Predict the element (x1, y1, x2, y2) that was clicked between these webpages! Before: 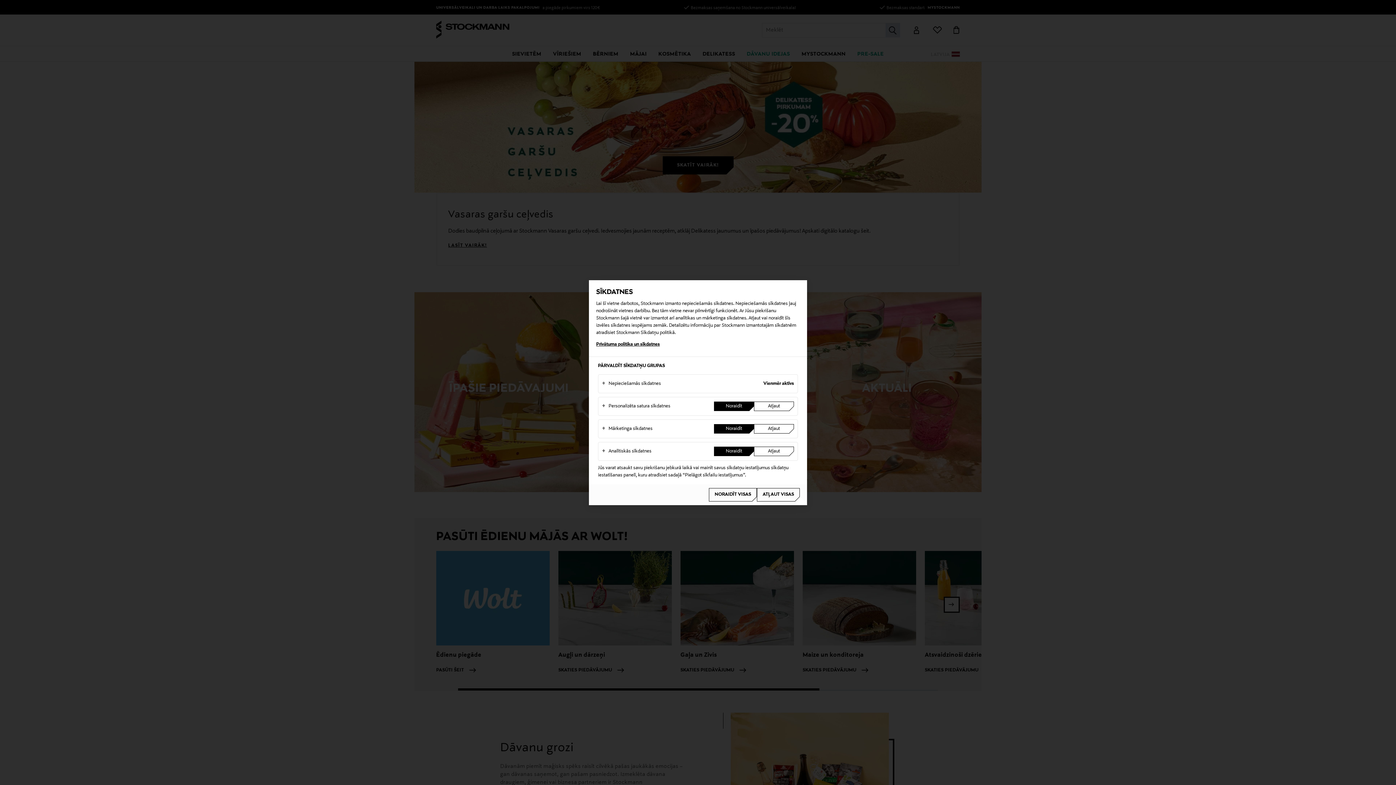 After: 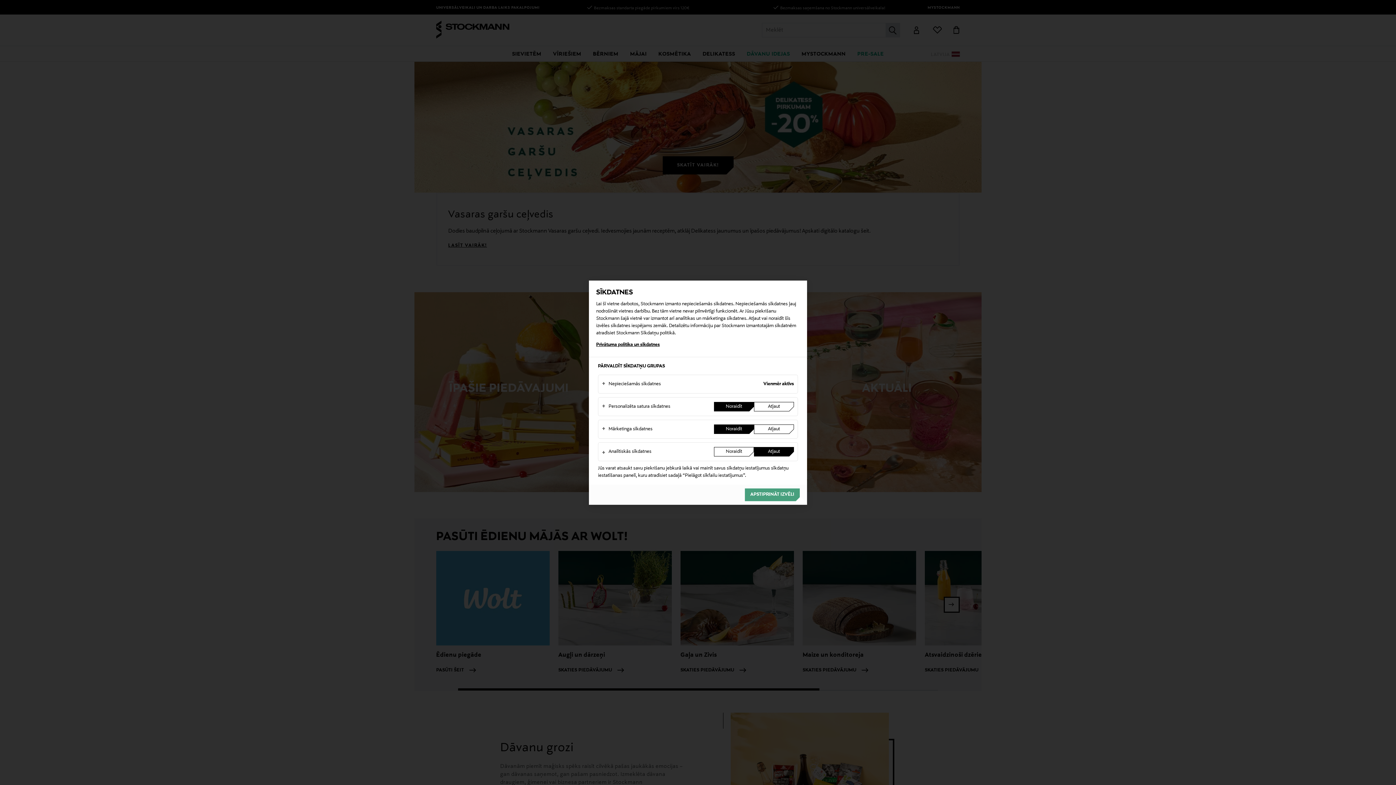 Action: label: Atļaut bbox: (754, 446, 794, 456)